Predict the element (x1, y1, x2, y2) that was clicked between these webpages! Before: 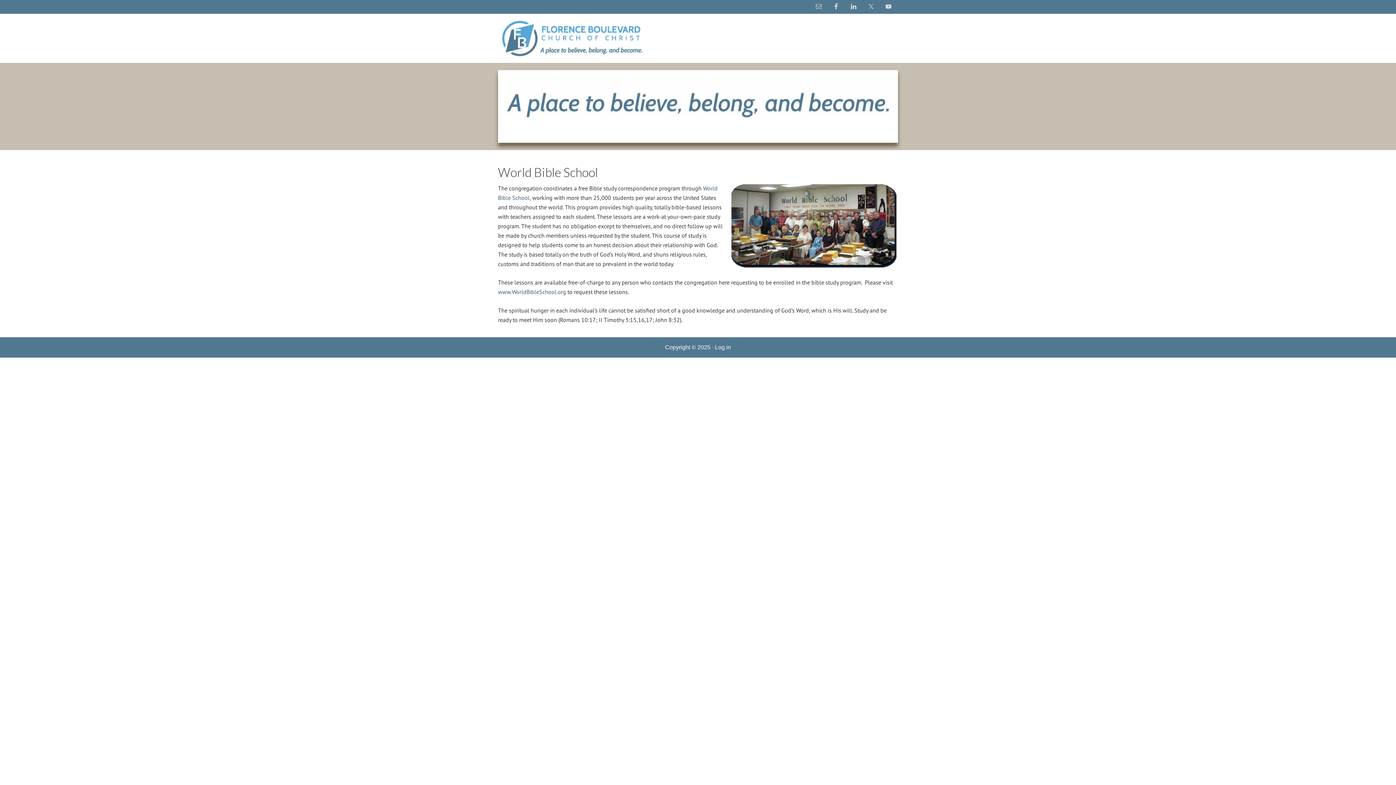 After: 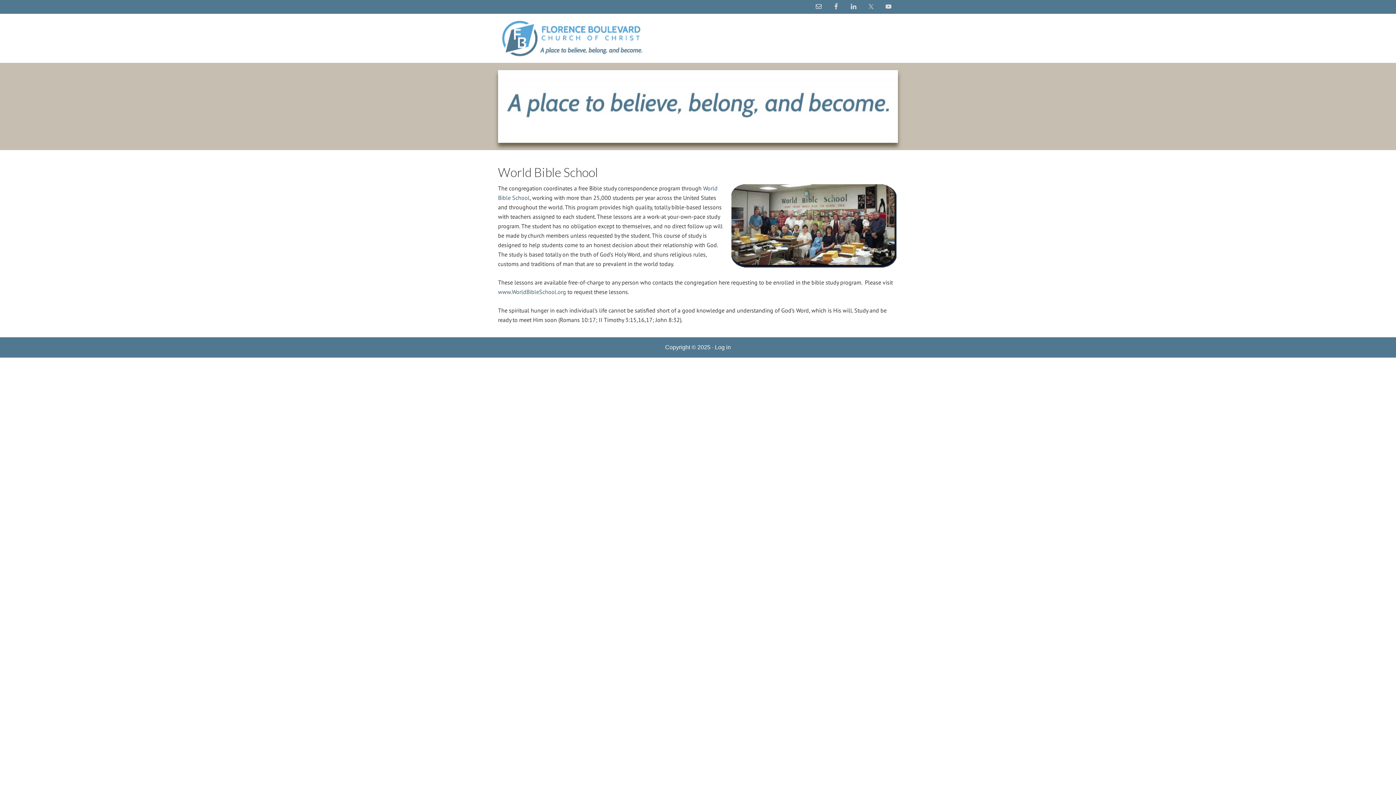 Action: bbox: (812, 0, 825, 13)